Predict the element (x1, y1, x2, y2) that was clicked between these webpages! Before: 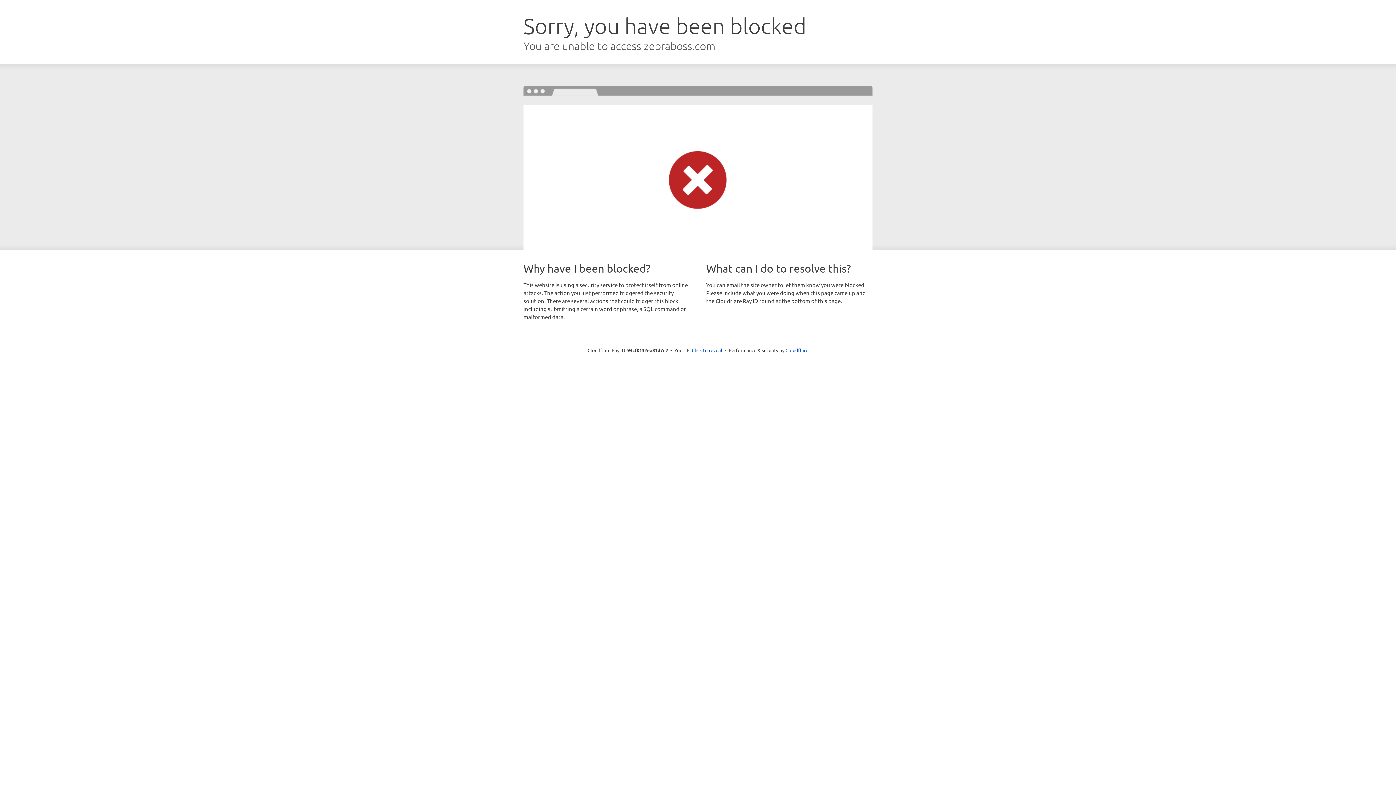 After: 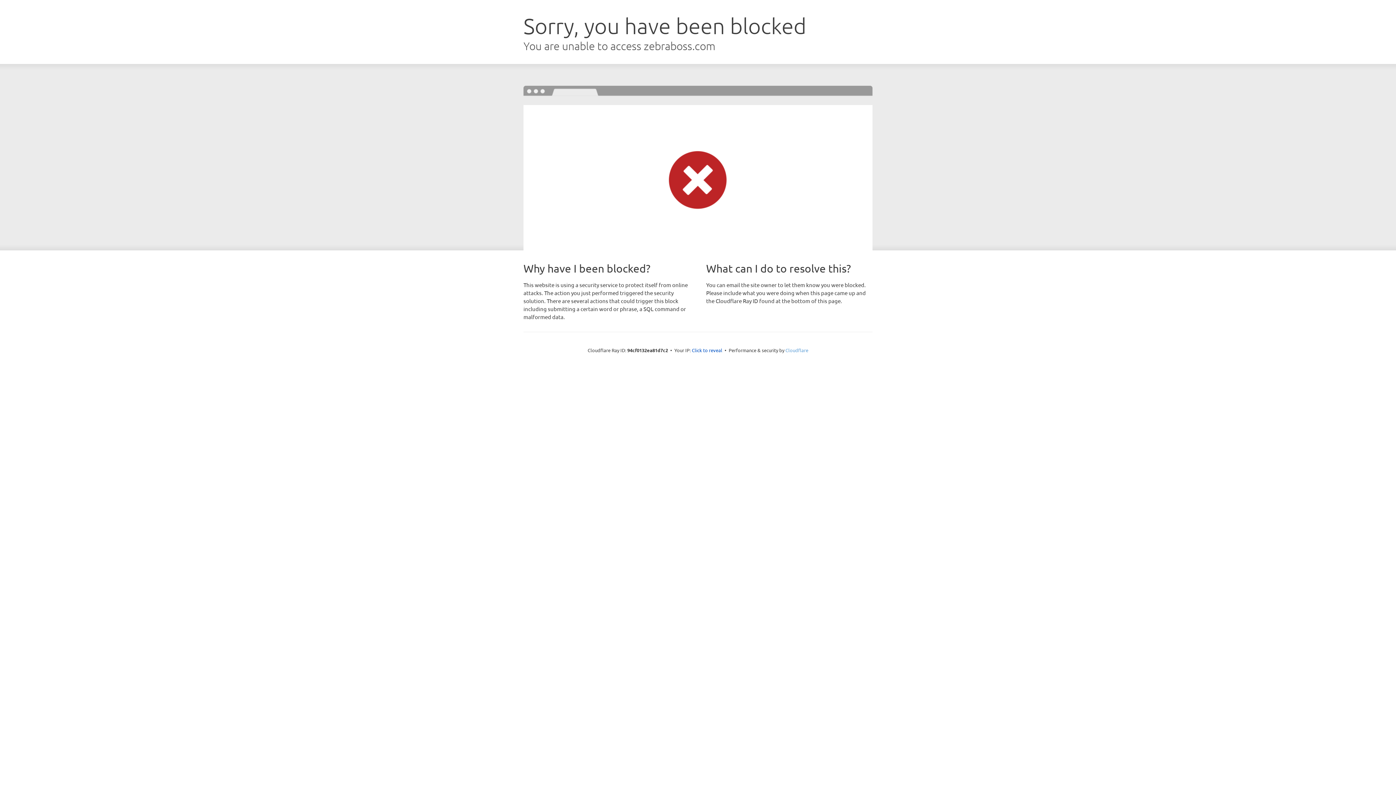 Action: bbox: (785, 347, 808, 353) label: Cloudflare